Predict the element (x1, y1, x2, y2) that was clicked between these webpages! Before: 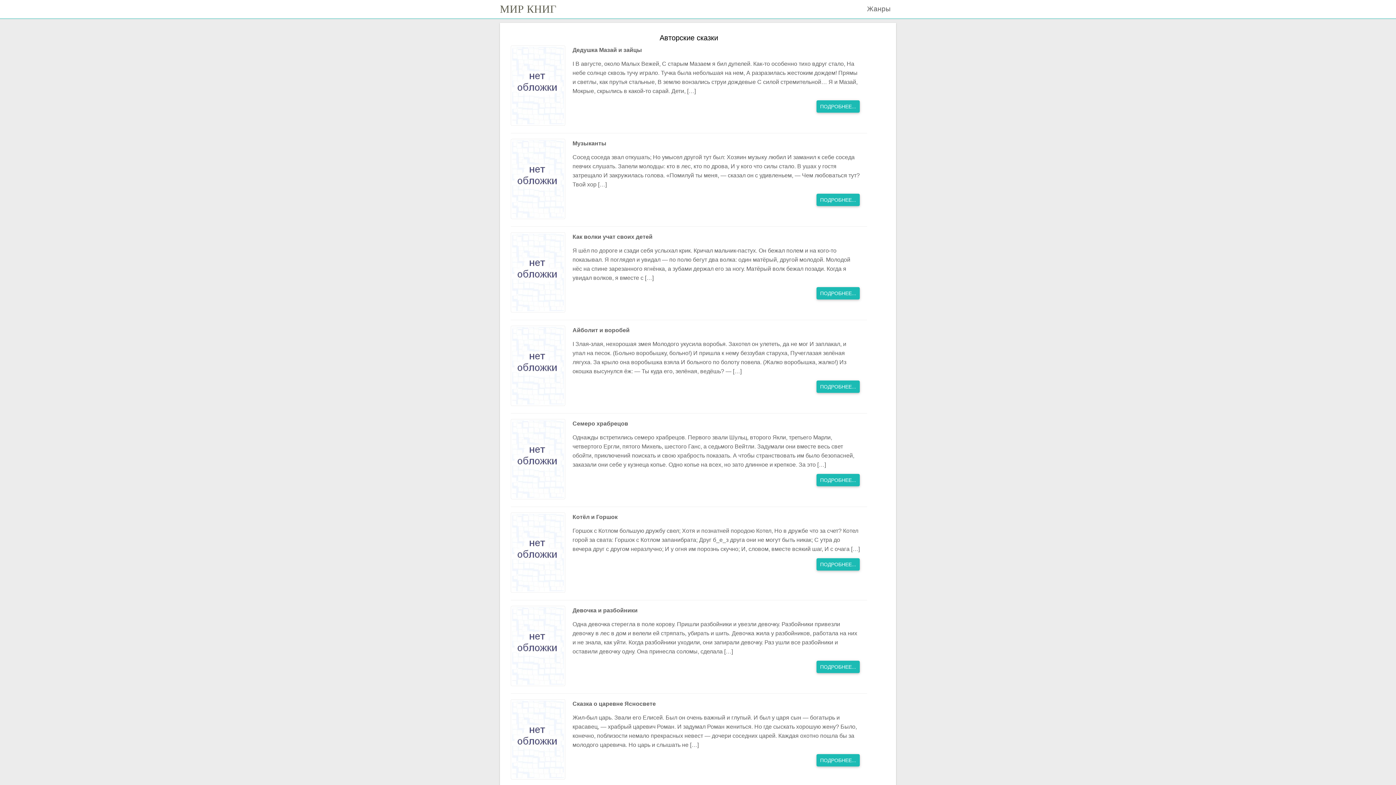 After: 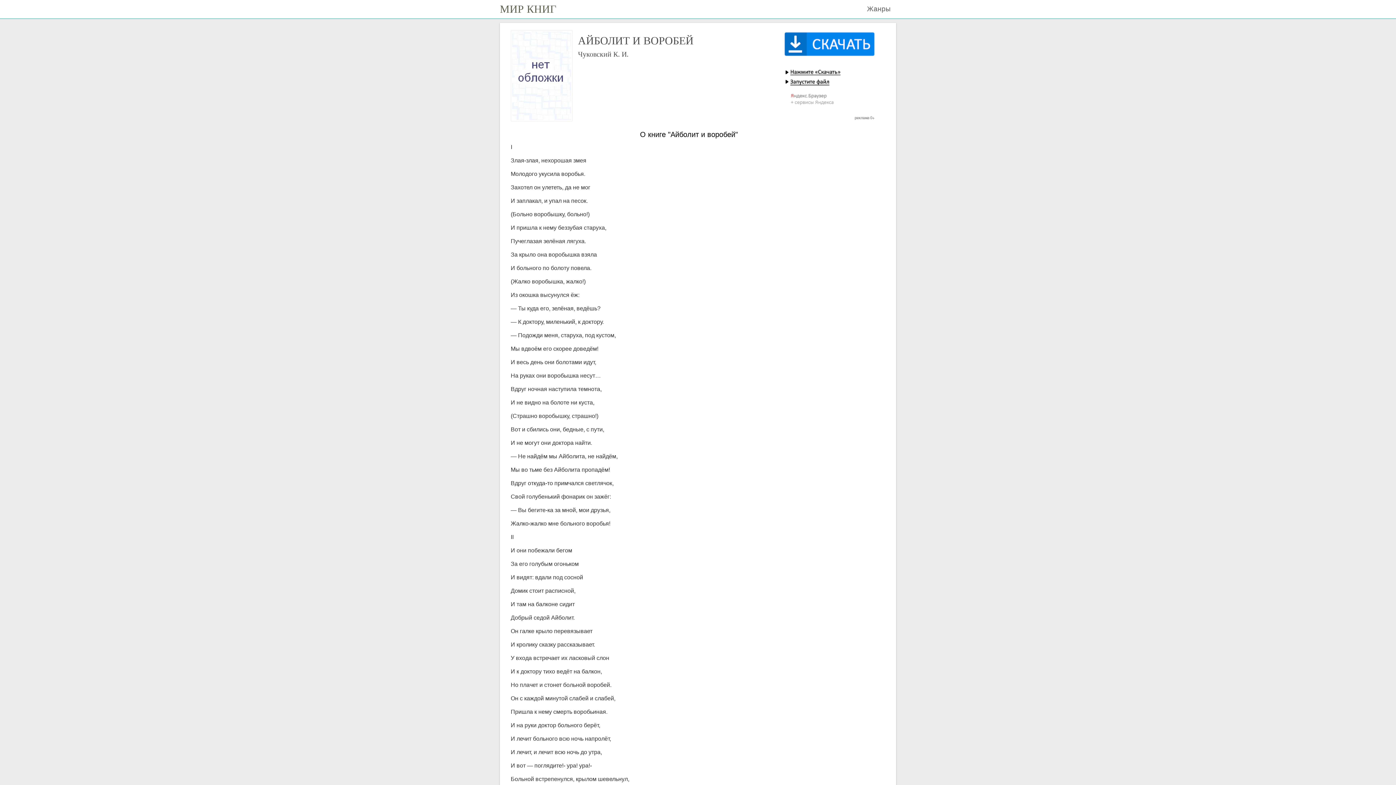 Action: bbox: (572, 327, 629, 333) label: Айболит и воробей